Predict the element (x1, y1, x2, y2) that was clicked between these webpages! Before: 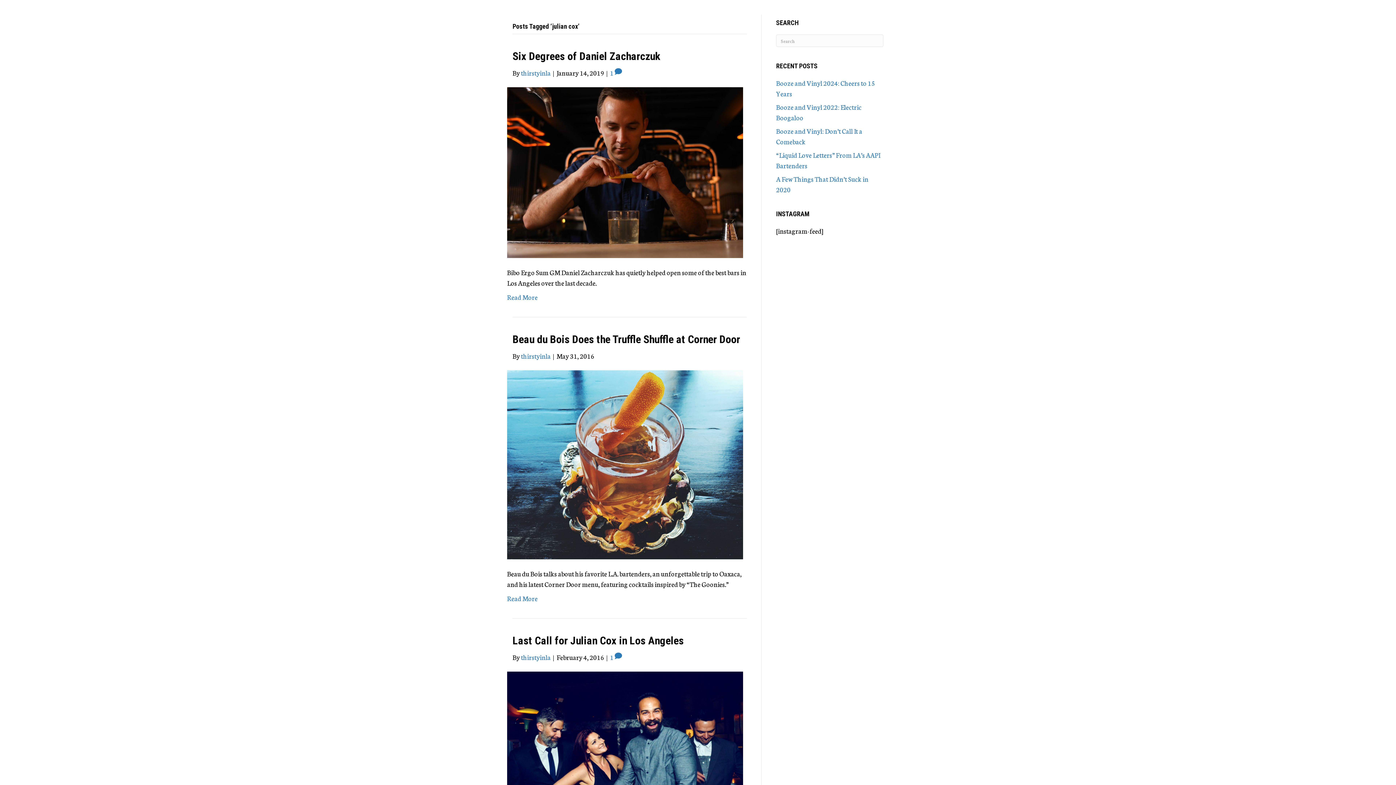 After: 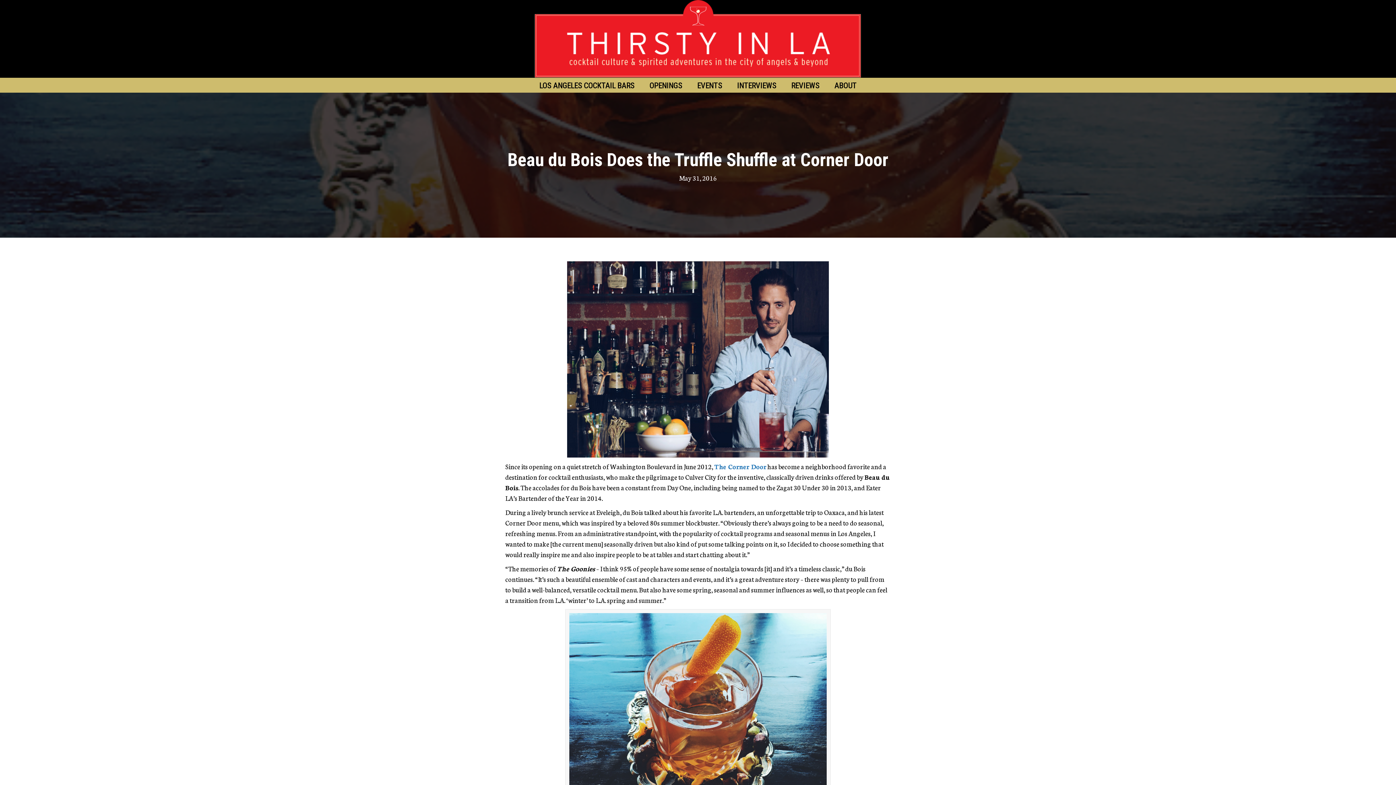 Action: label: Read More bbox: (507, 593, 537, 603)